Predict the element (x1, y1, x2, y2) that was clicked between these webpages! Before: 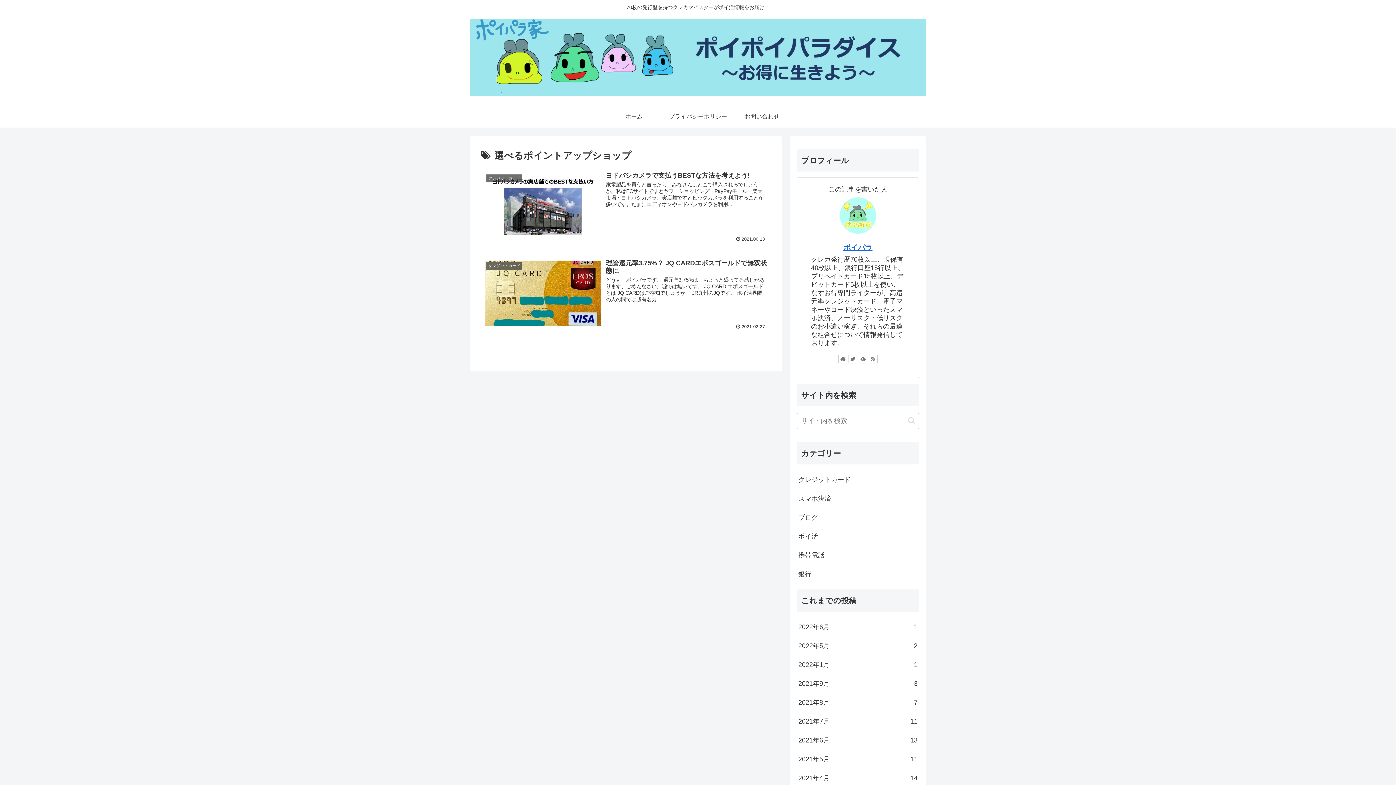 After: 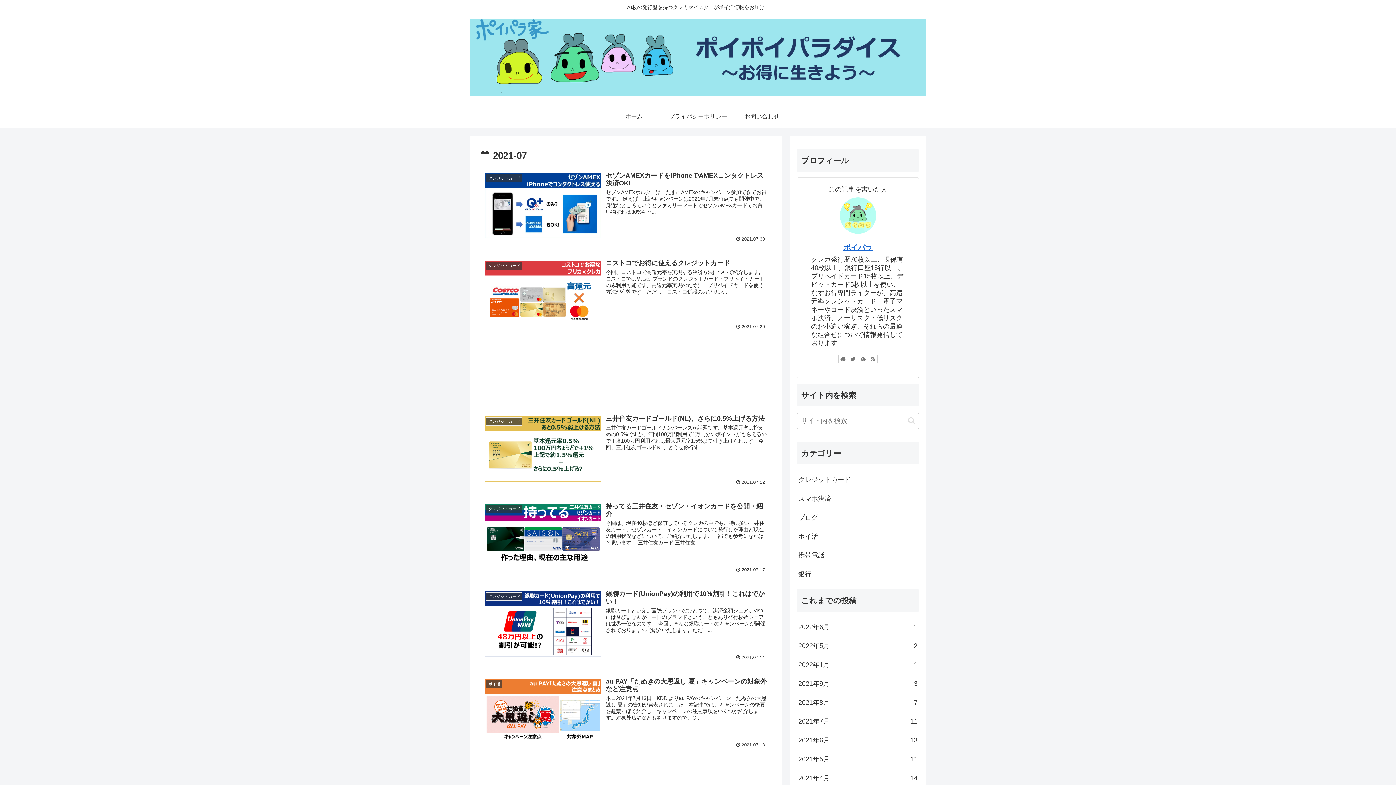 Action: label: 2021年7月
11 bbox: (797, 712, 919, 731)